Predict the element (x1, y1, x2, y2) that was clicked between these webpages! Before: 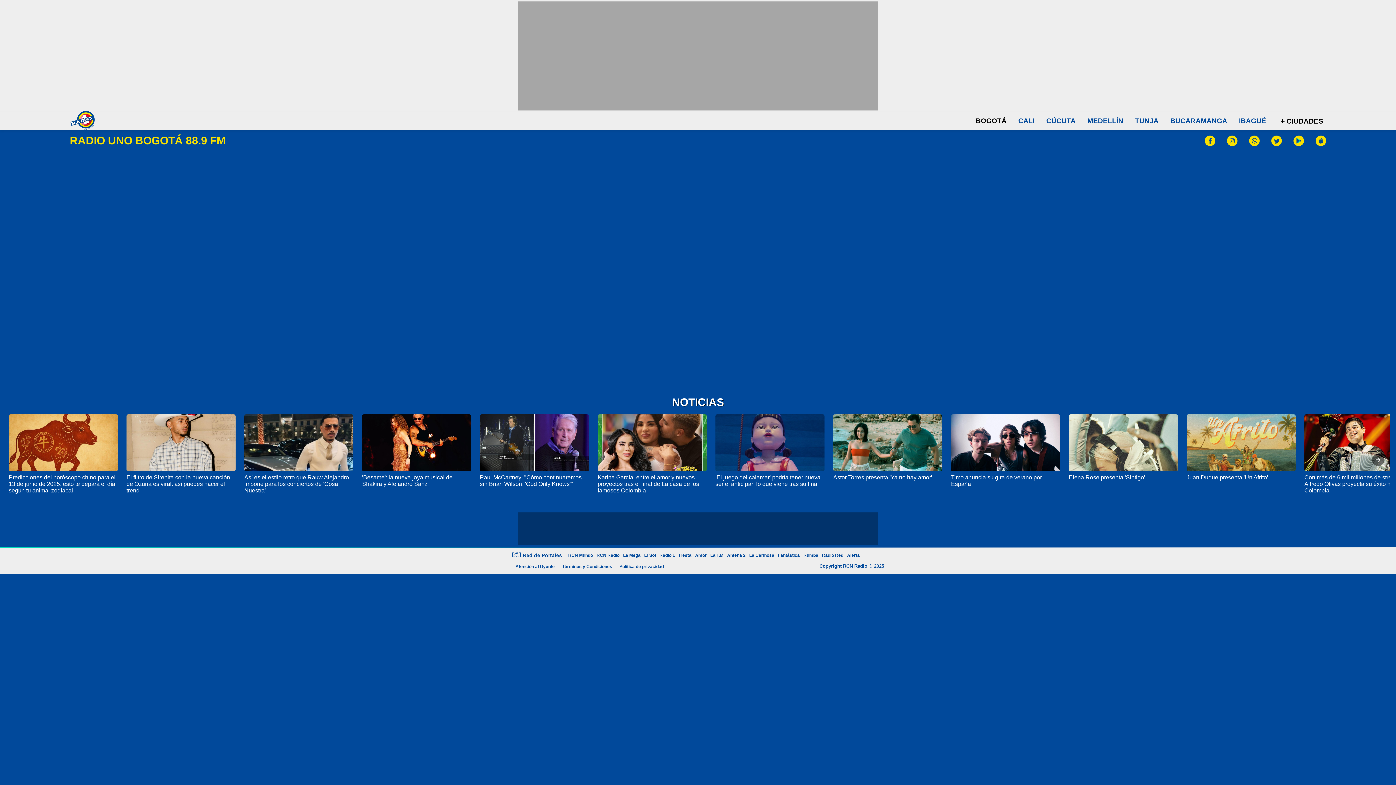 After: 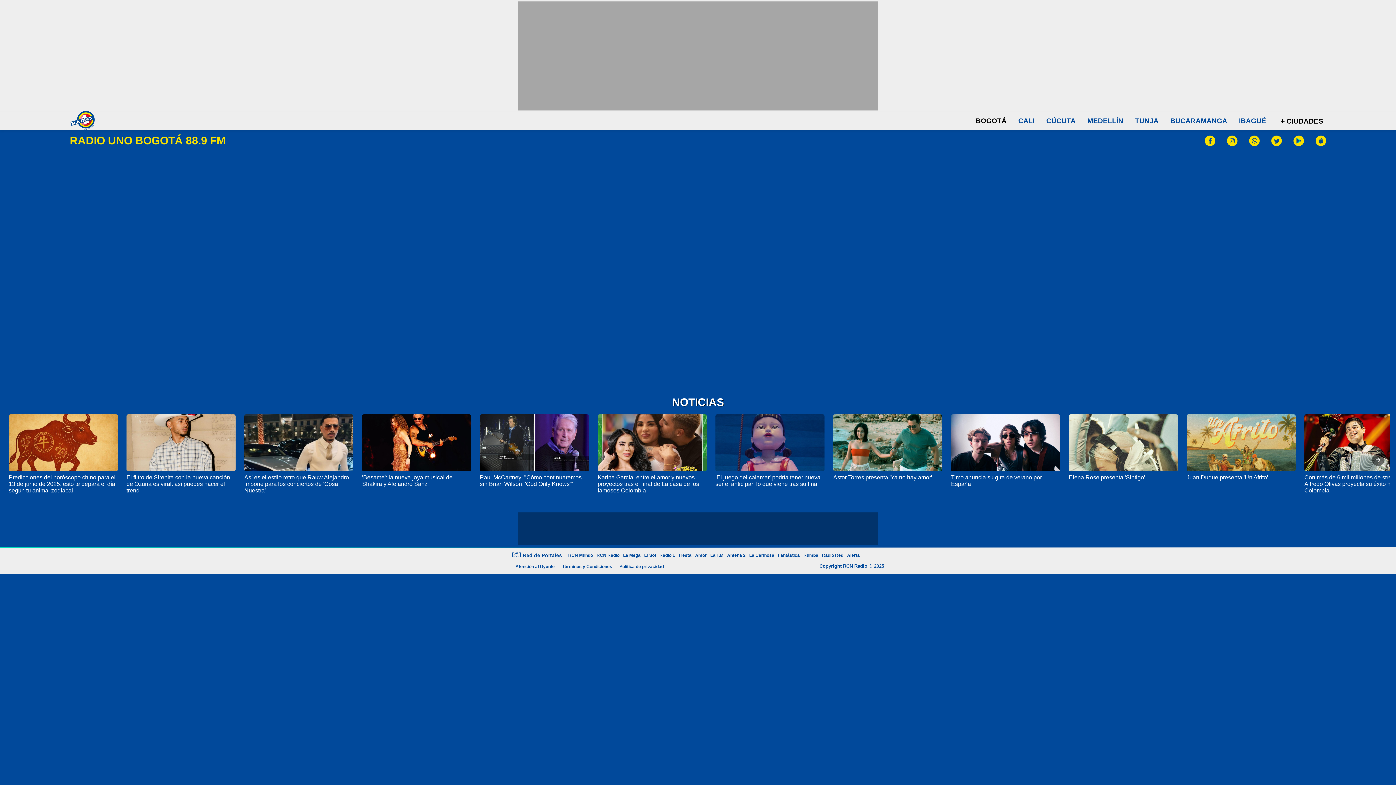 Action: bbox: (597, 414, 706, 471)